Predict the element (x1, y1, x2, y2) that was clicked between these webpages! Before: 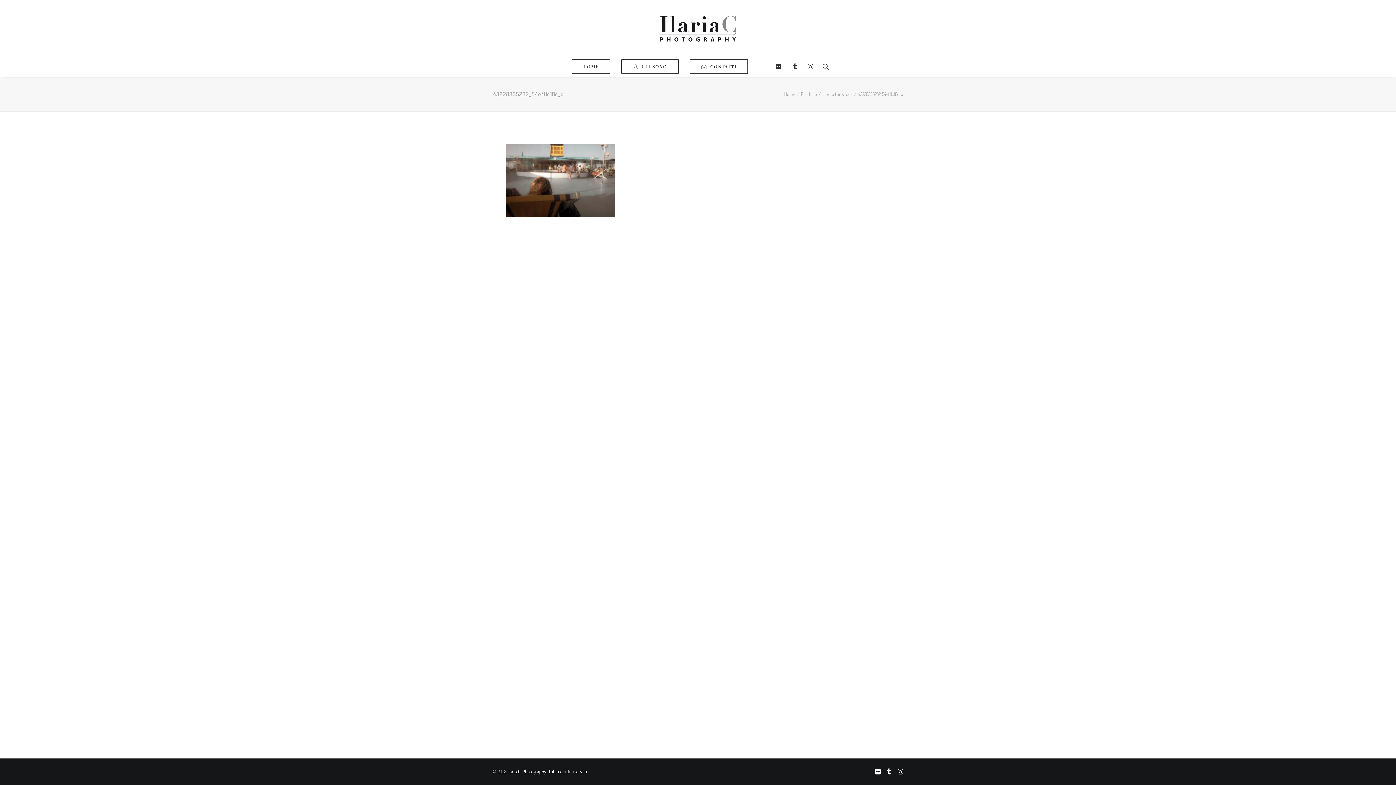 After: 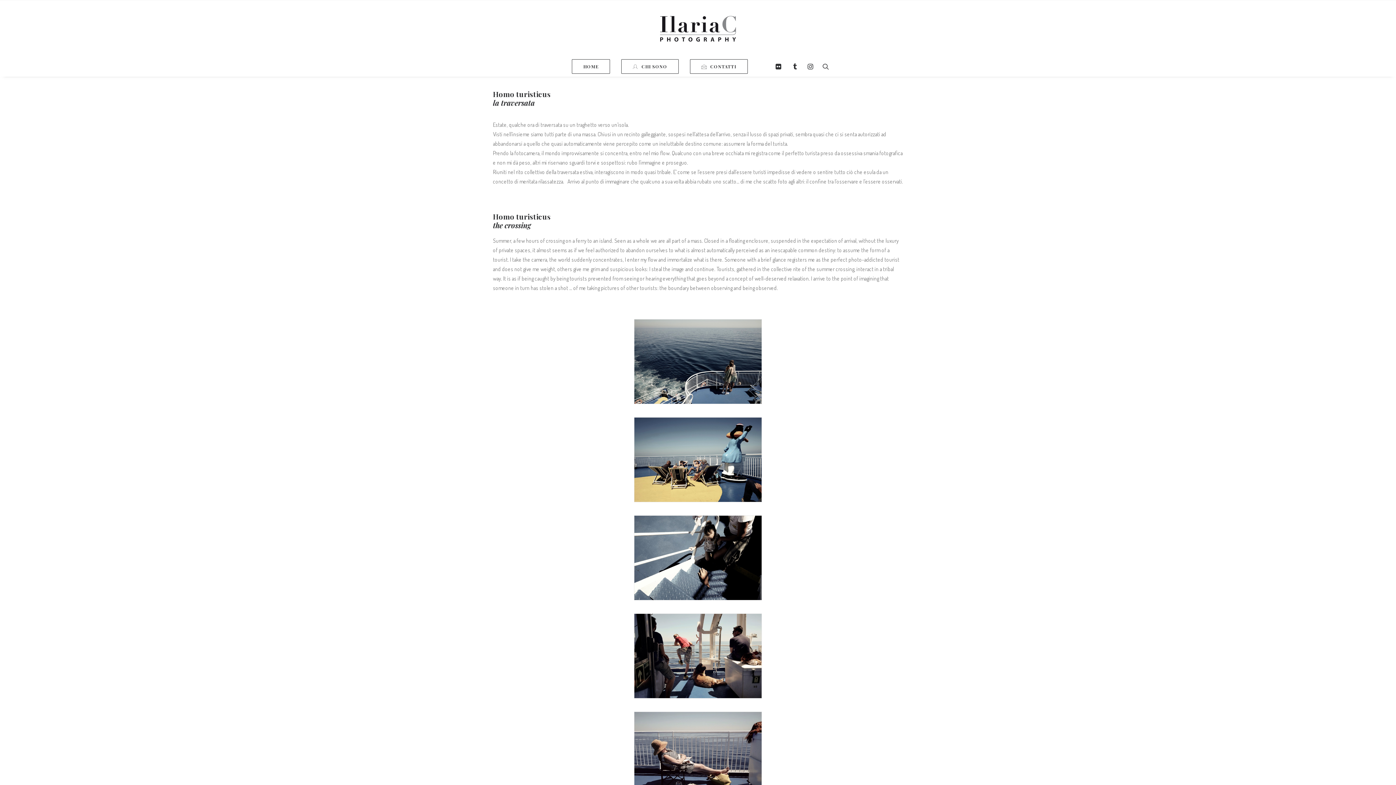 Action: bbox: (822, 91, 852, 97) label: Homo turisticus